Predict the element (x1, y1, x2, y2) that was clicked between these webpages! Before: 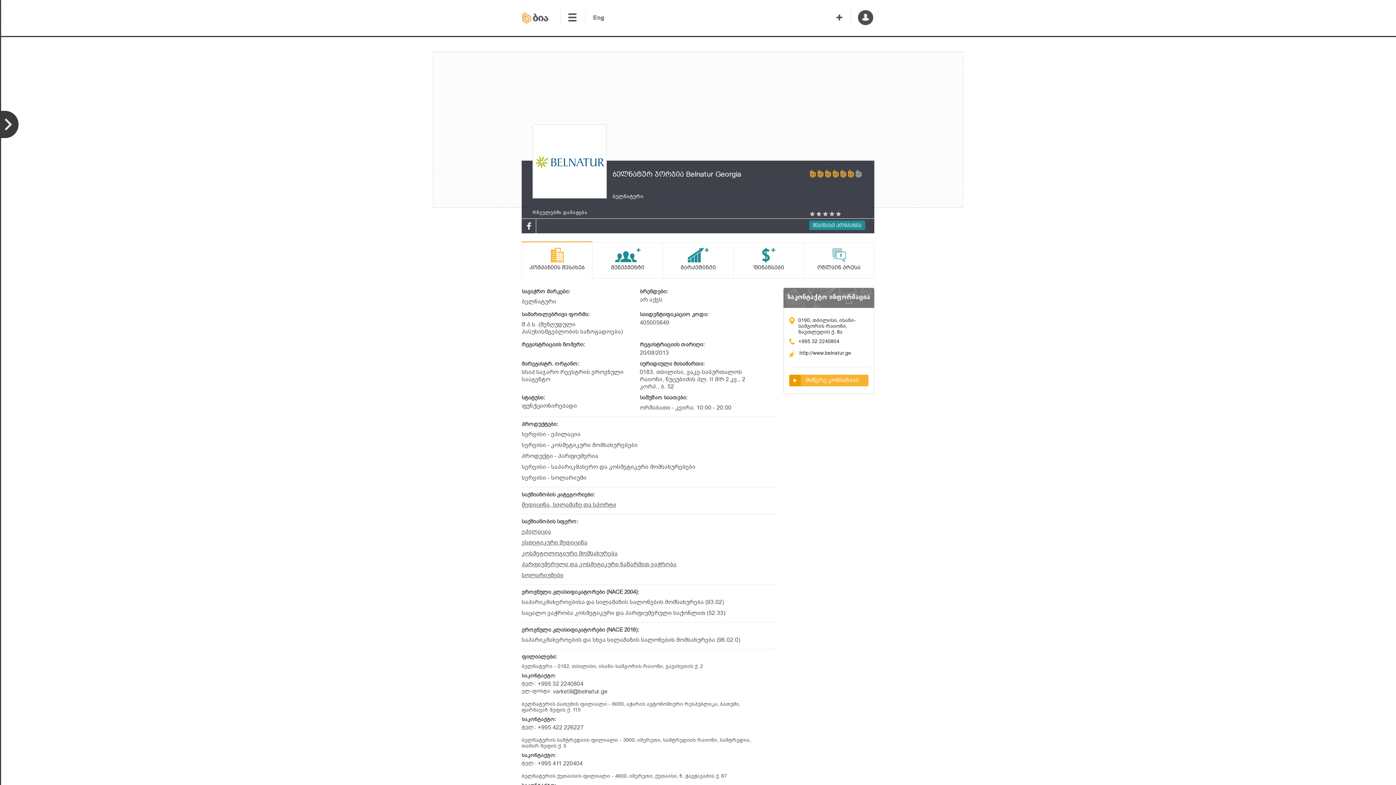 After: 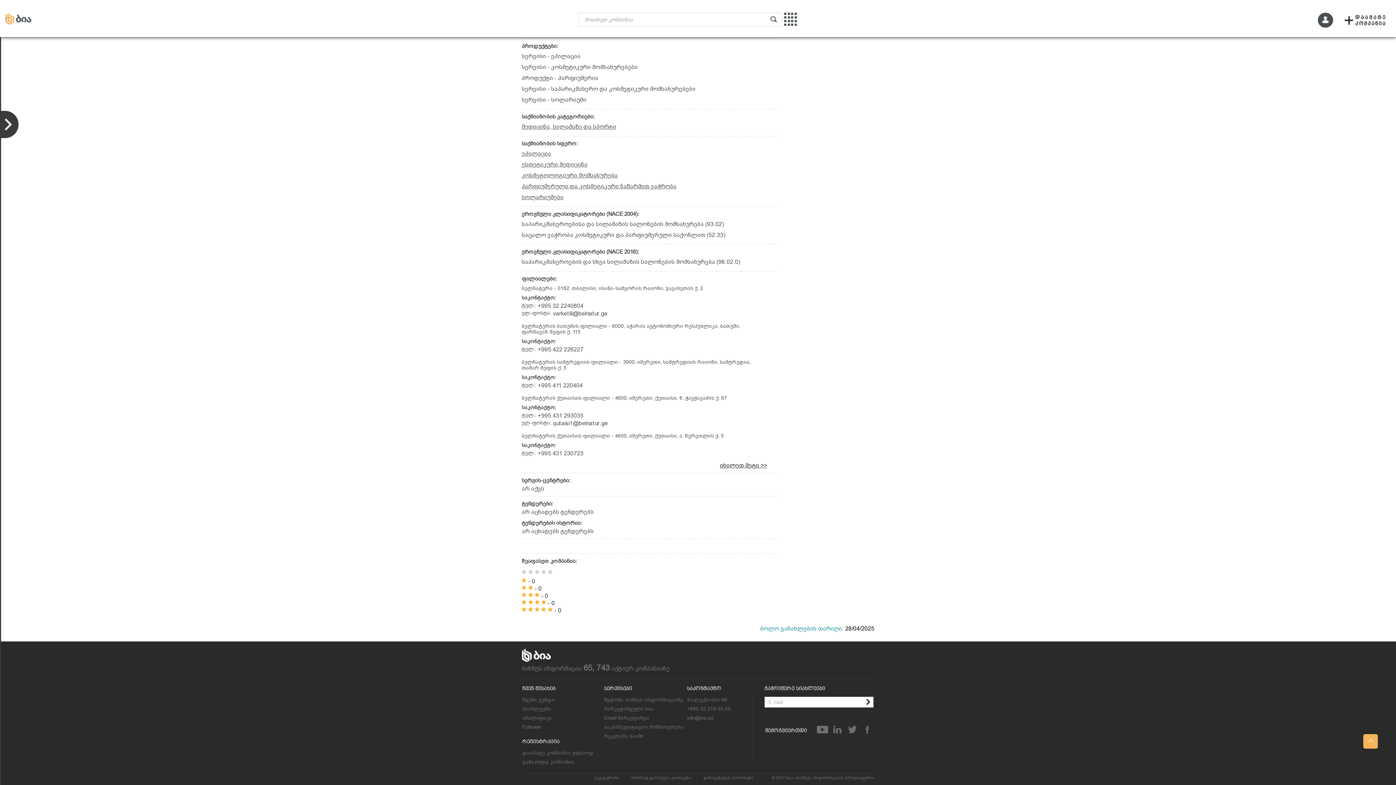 Action: label: შეაფასე კომპანია bbox: (809, 211, 865, 230)